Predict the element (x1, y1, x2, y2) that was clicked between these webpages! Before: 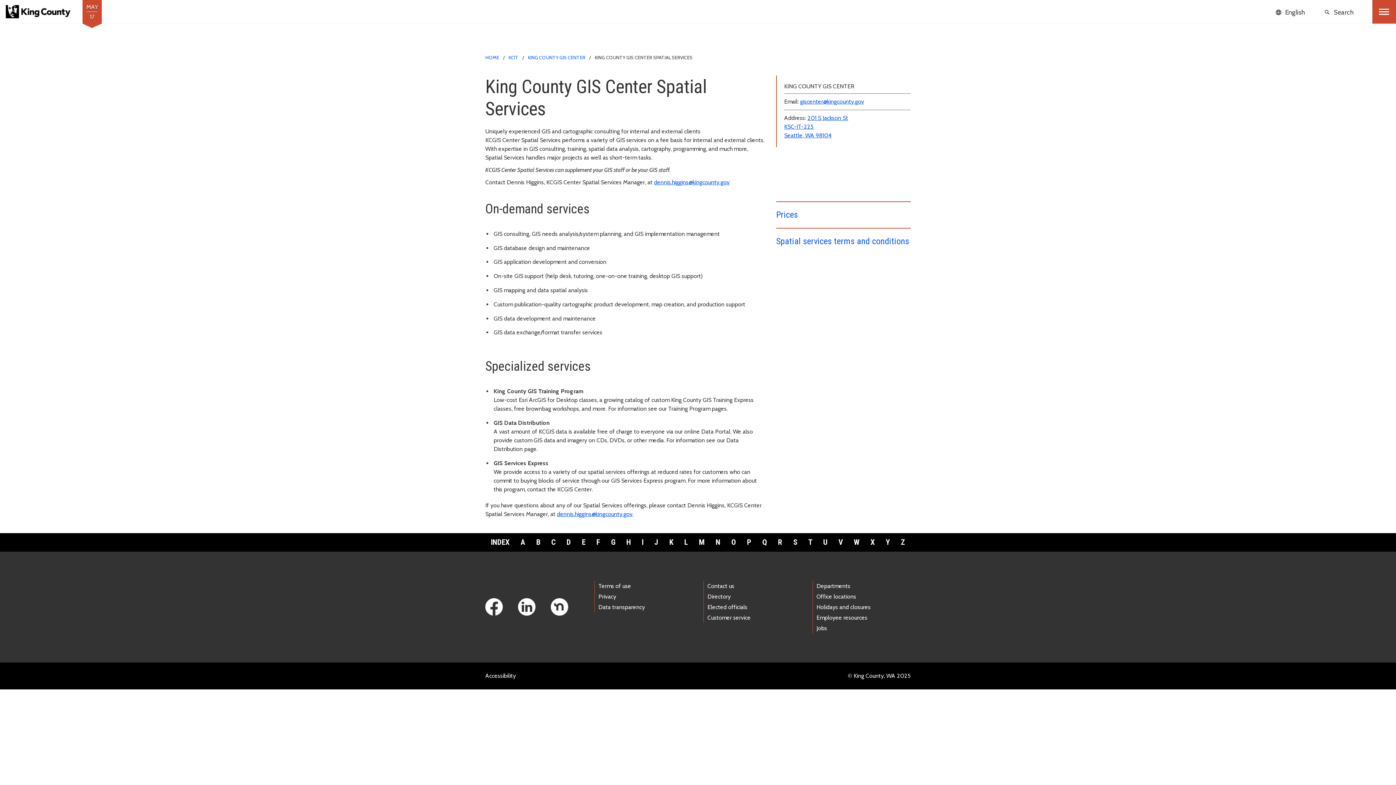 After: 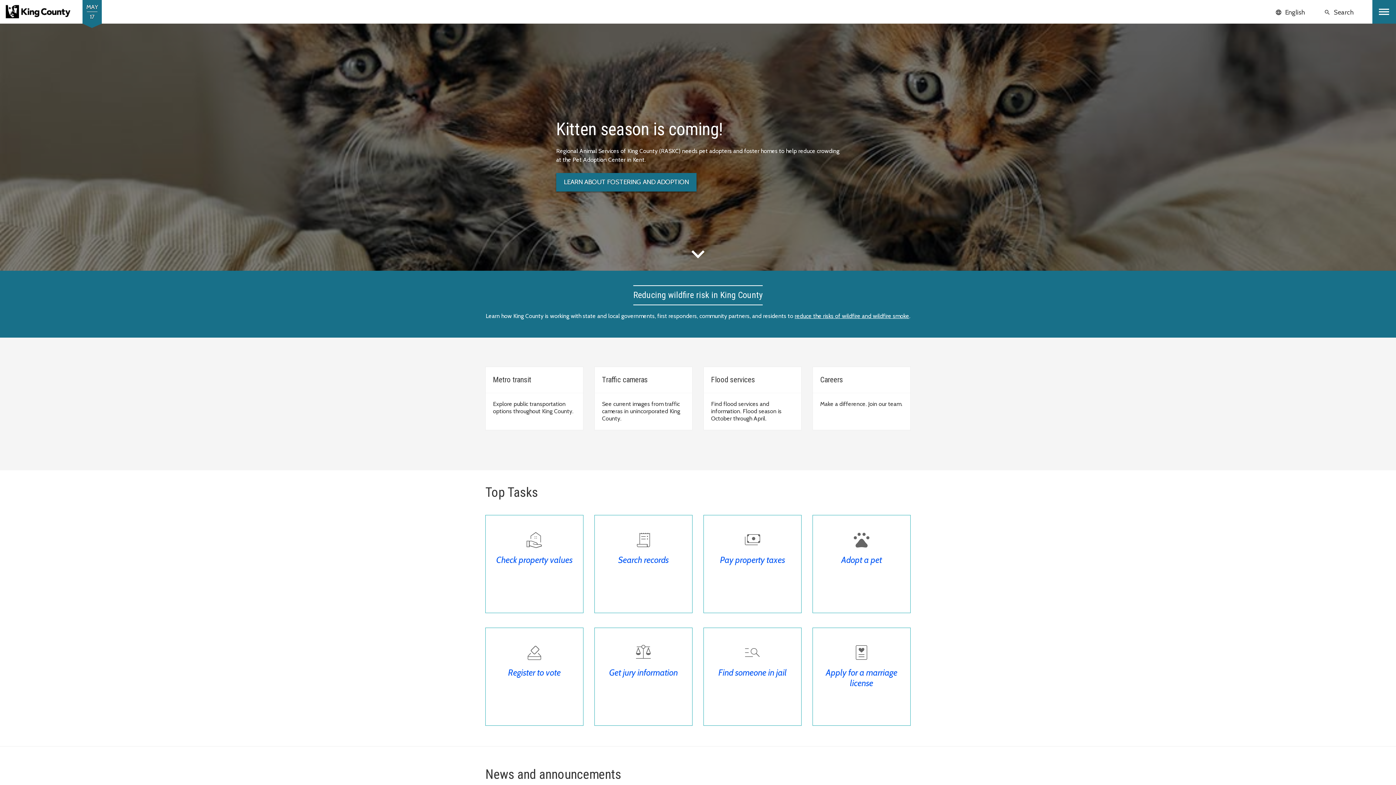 Action: bbox: (5, 0, 71, 23)